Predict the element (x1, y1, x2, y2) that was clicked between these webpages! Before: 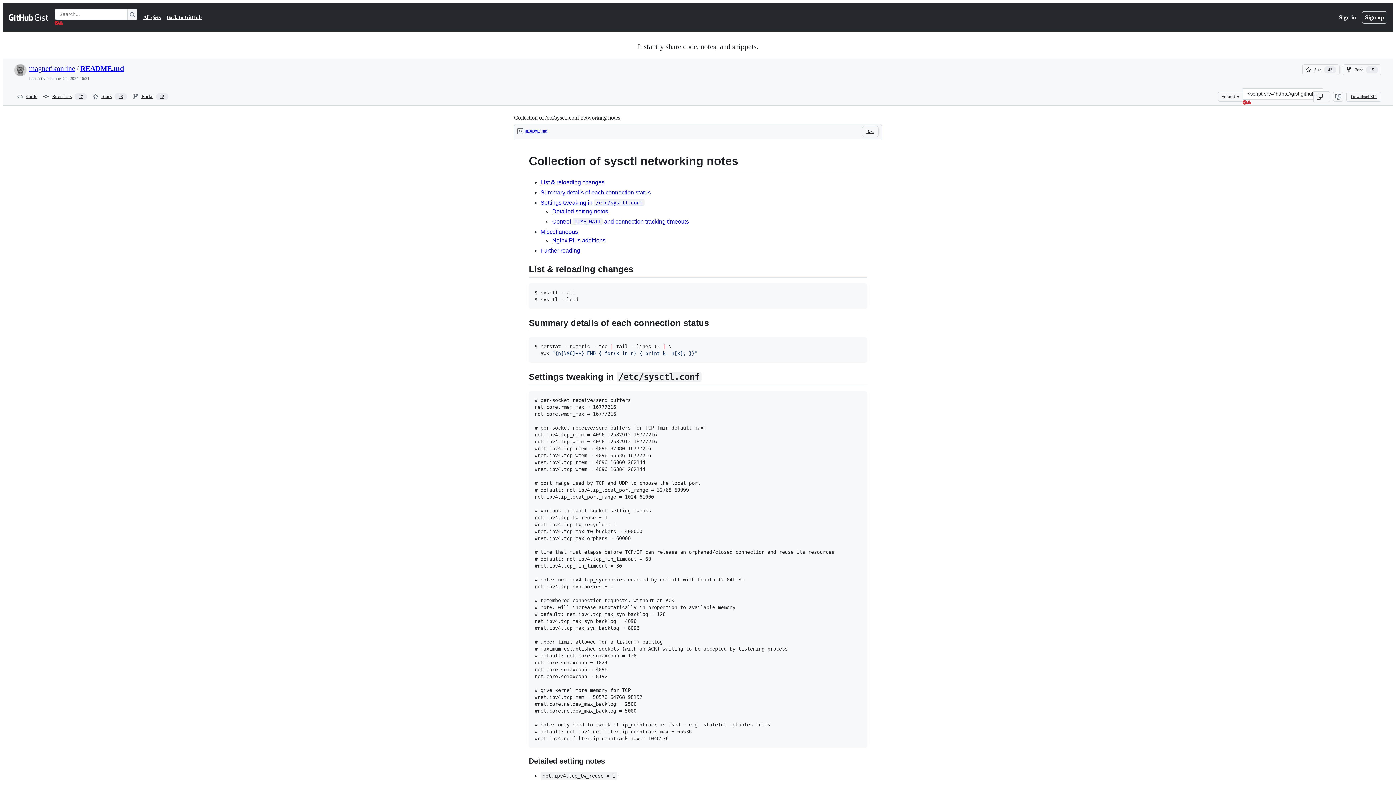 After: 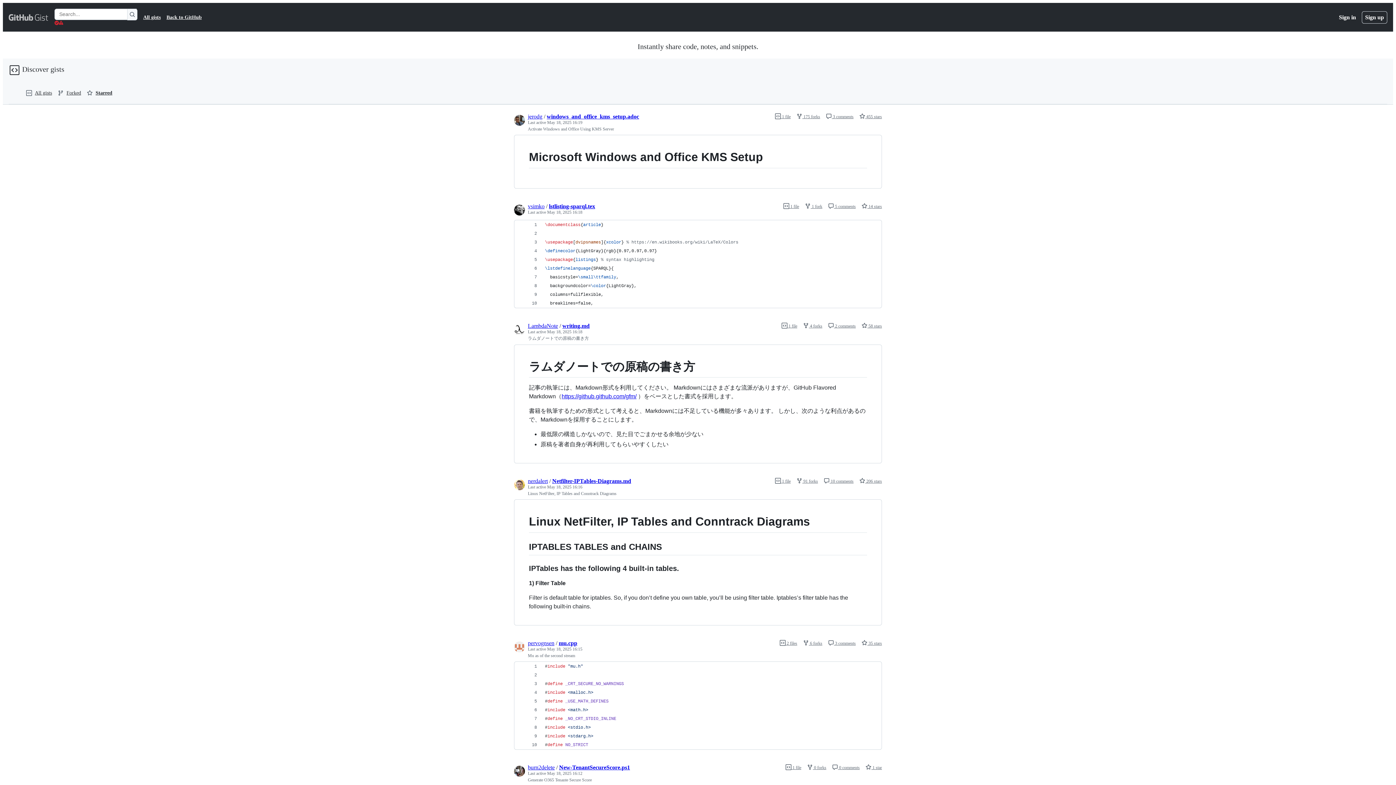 Action: label: Gist Homepage  bbox: (8, 12, 48, 21)